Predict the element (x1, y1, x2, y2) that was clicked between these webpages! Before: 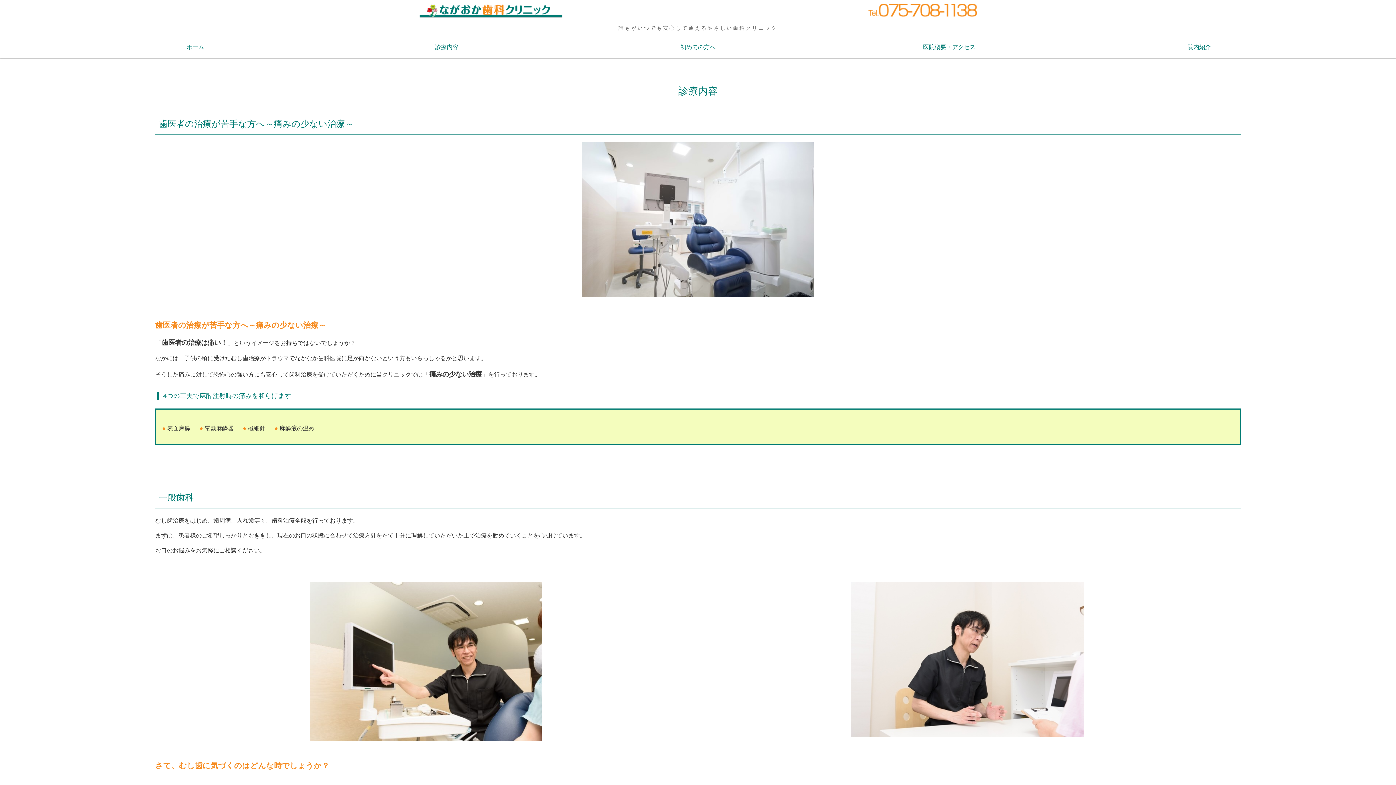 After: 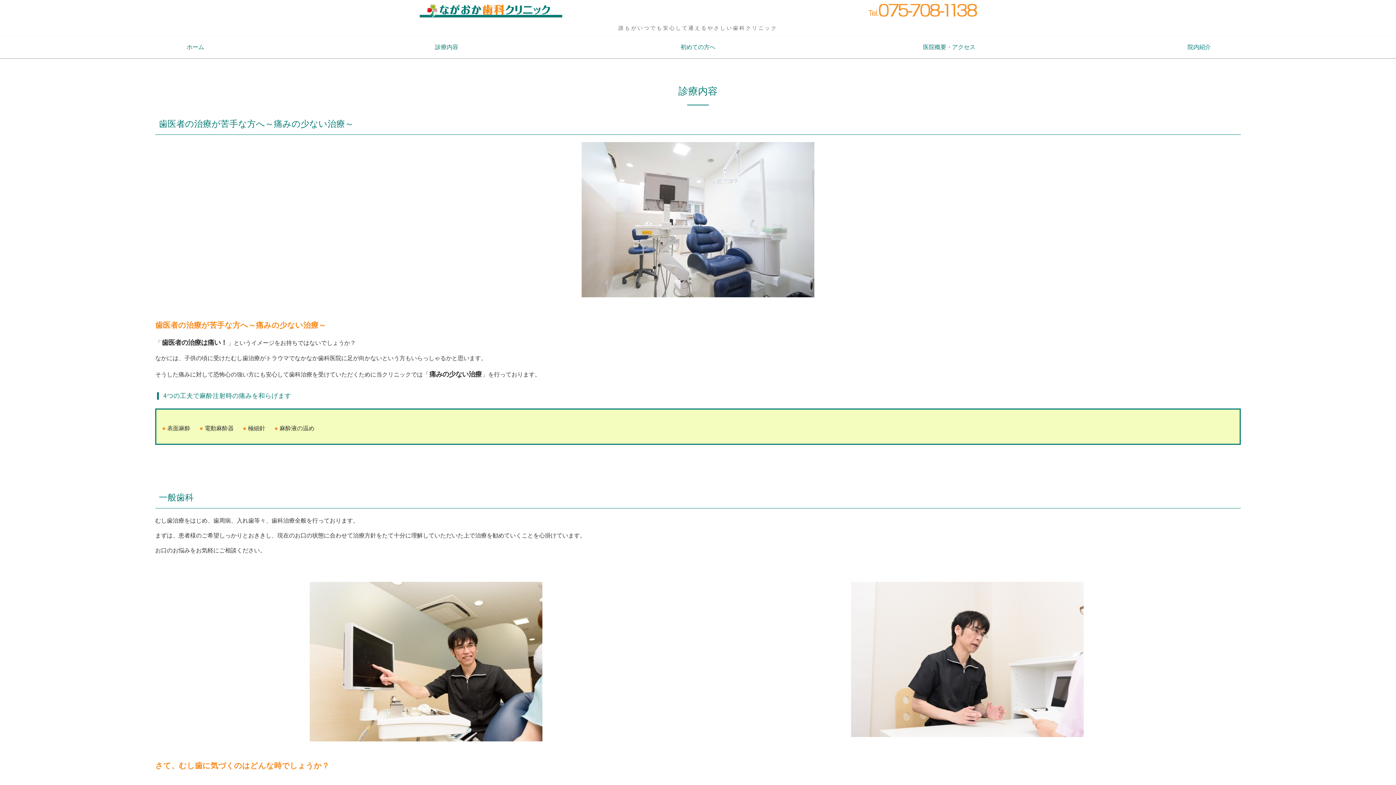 Action: label: 診療内容 bbox: (321, 36, 572, 58)